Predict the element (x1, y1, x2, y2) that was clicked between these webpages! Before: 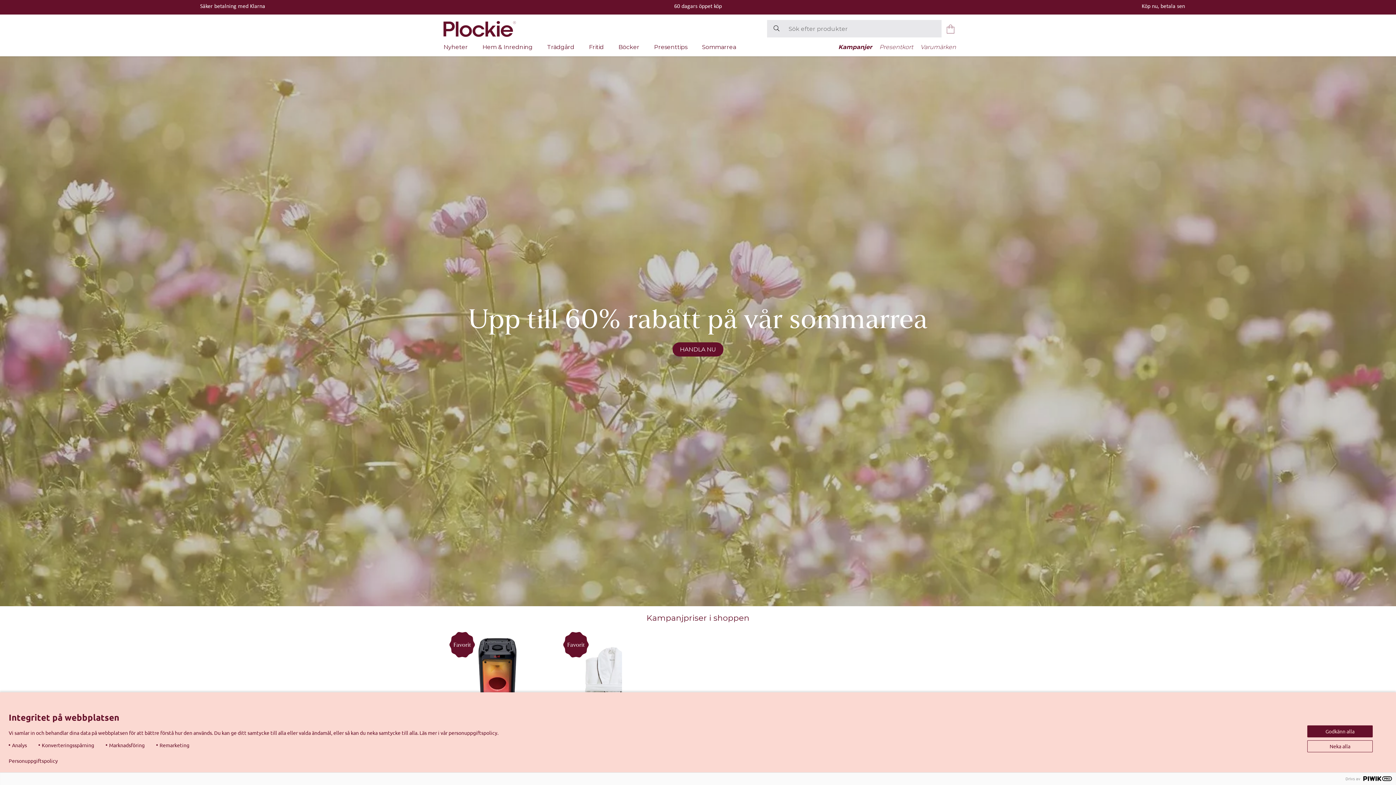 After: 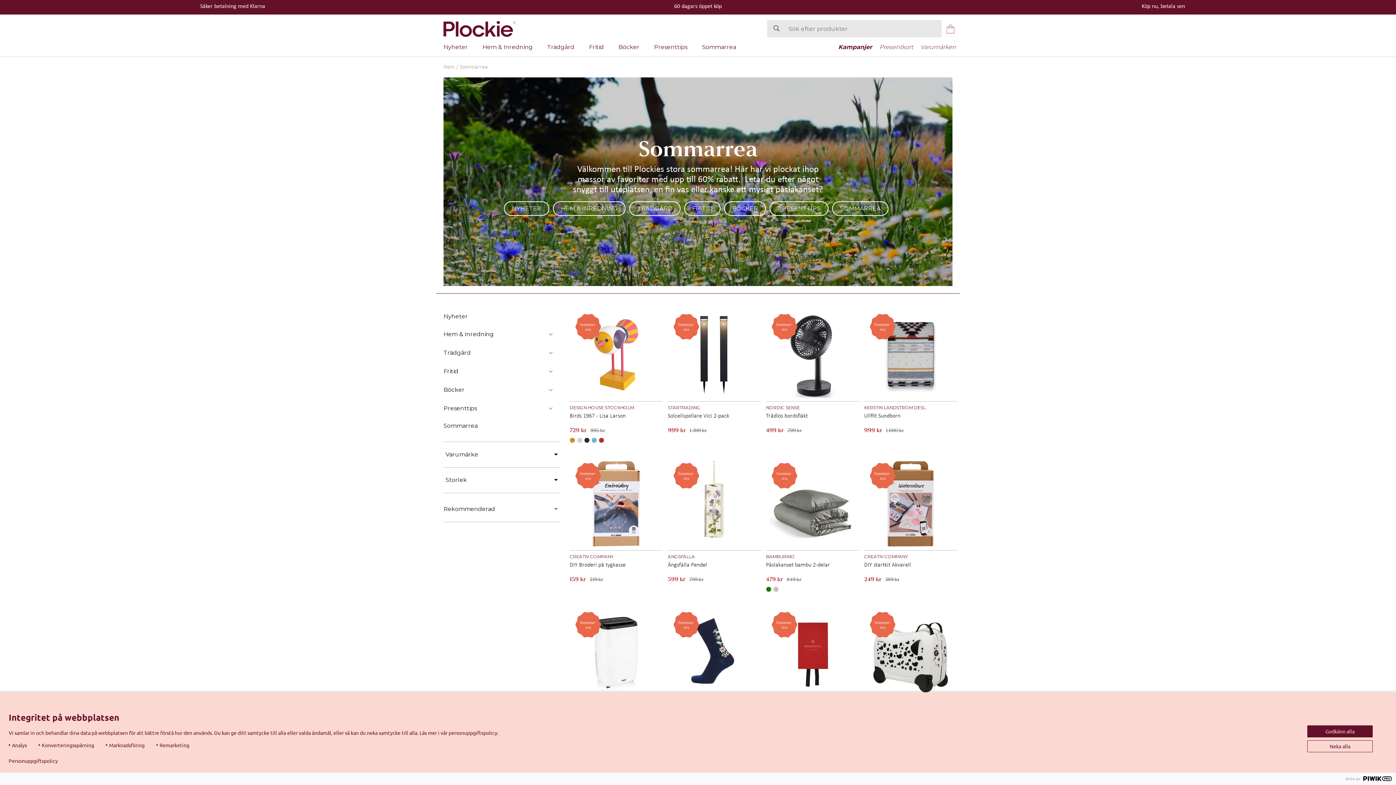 Action: label: HANDLA NU bbox: (672, 342, 723, 356)